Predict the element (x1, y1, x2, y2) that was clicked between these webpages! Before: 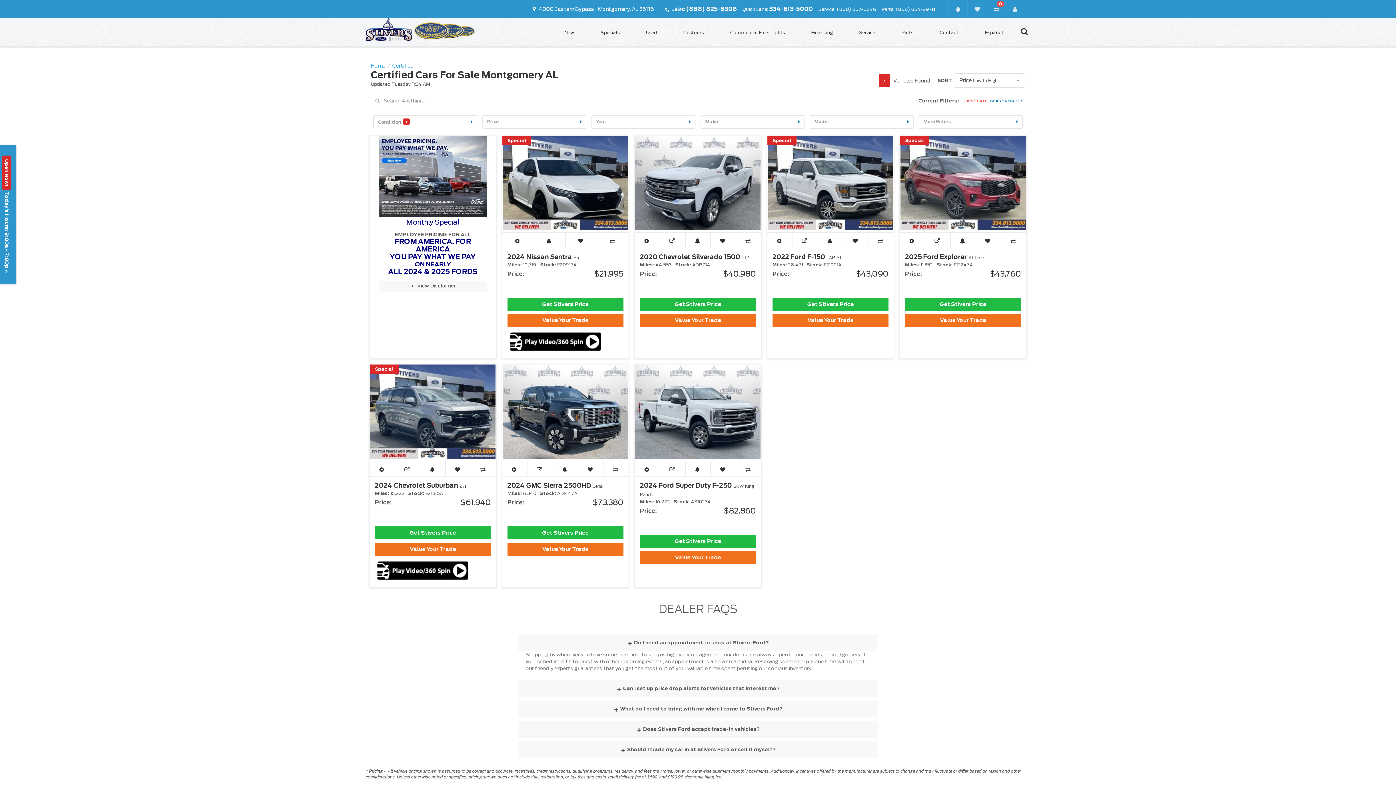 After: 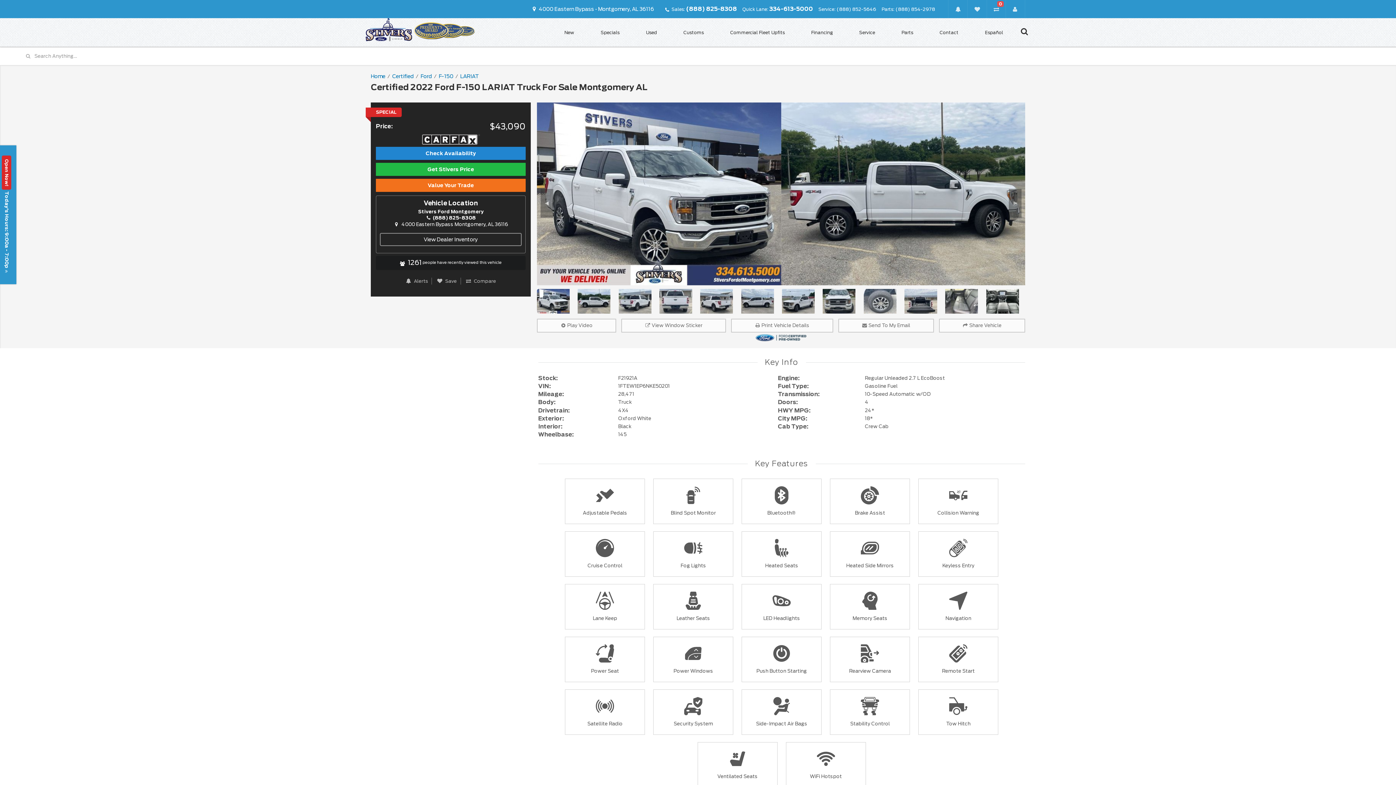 Action: bbox: (767, 135, 893, 232)